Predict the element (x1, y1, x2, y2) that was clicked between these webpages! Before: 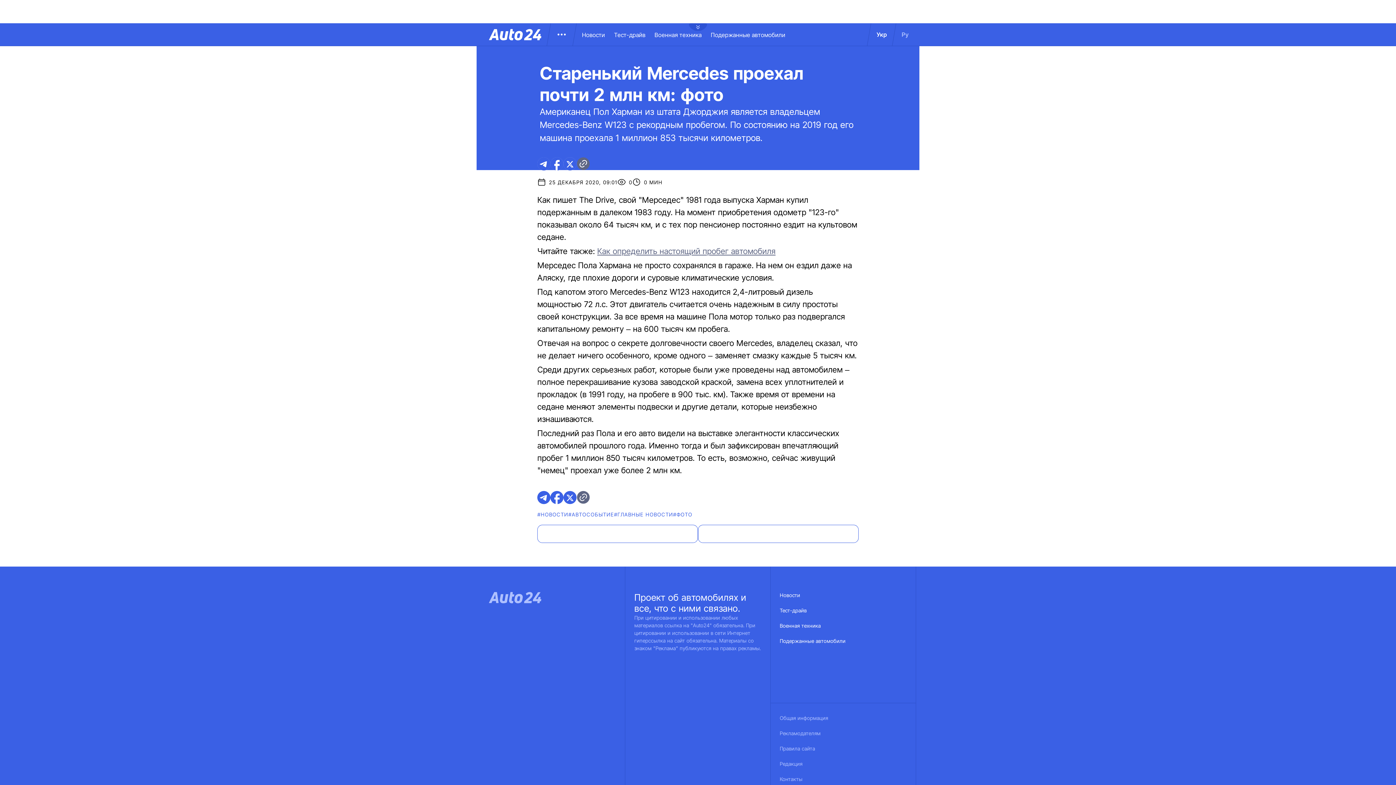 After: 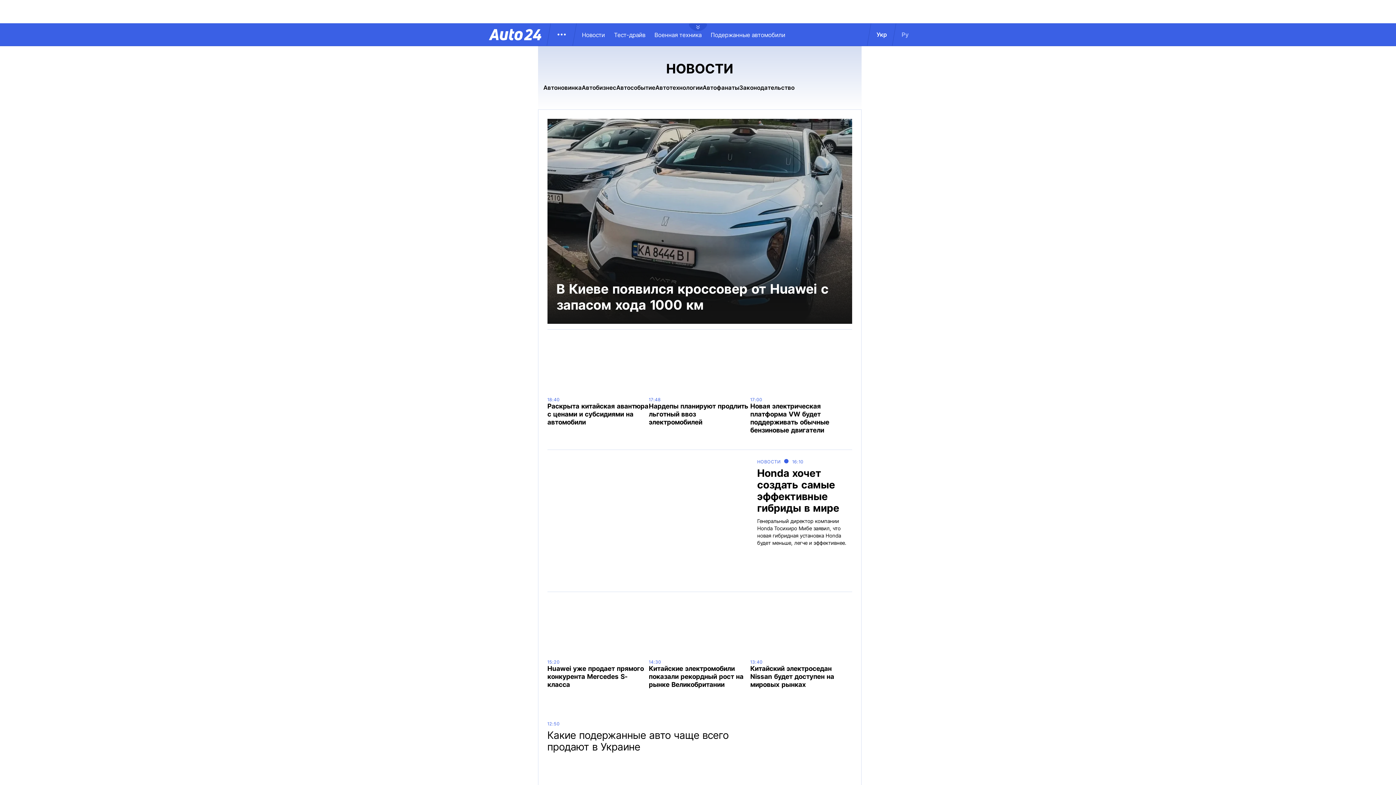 Action: label: #НОВОСТИ bbox: (537, 511, 568, 517)